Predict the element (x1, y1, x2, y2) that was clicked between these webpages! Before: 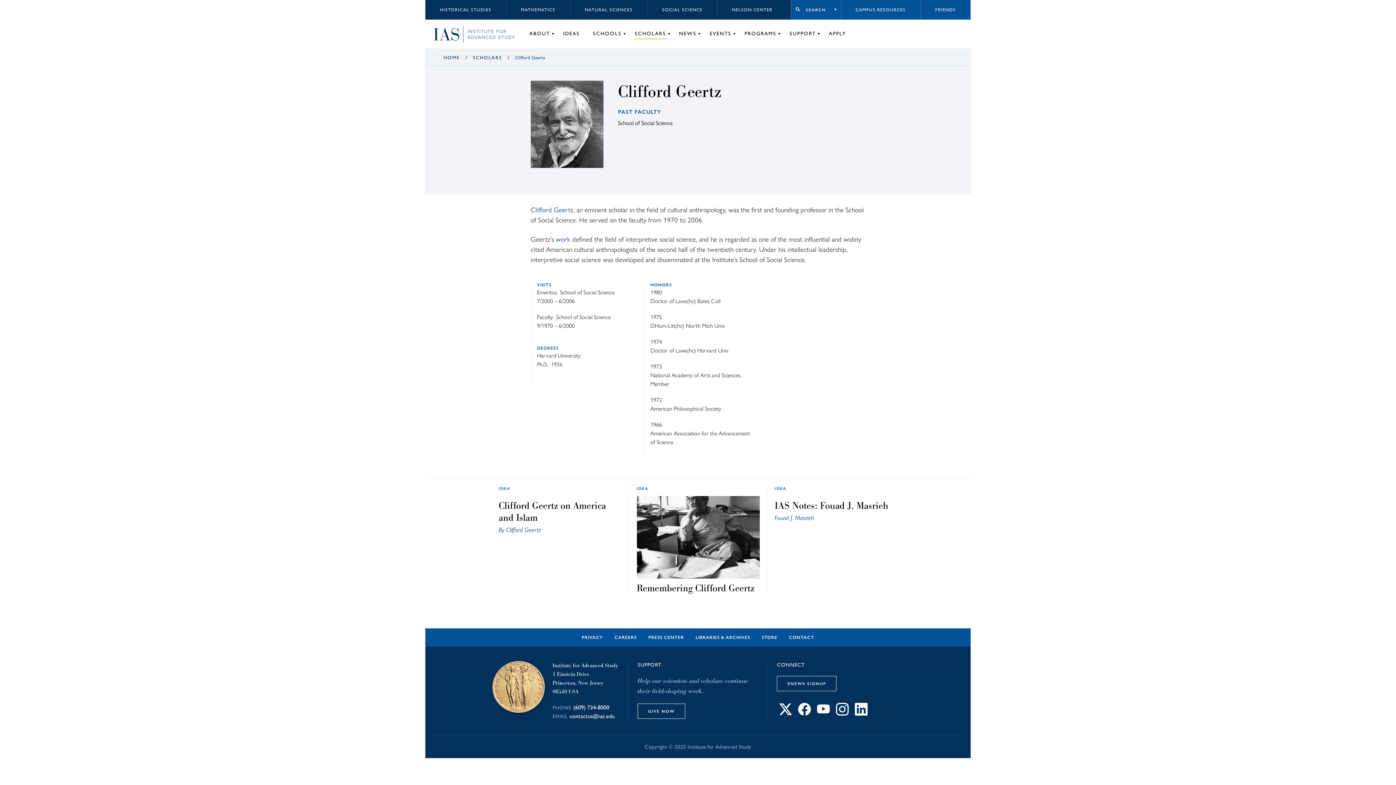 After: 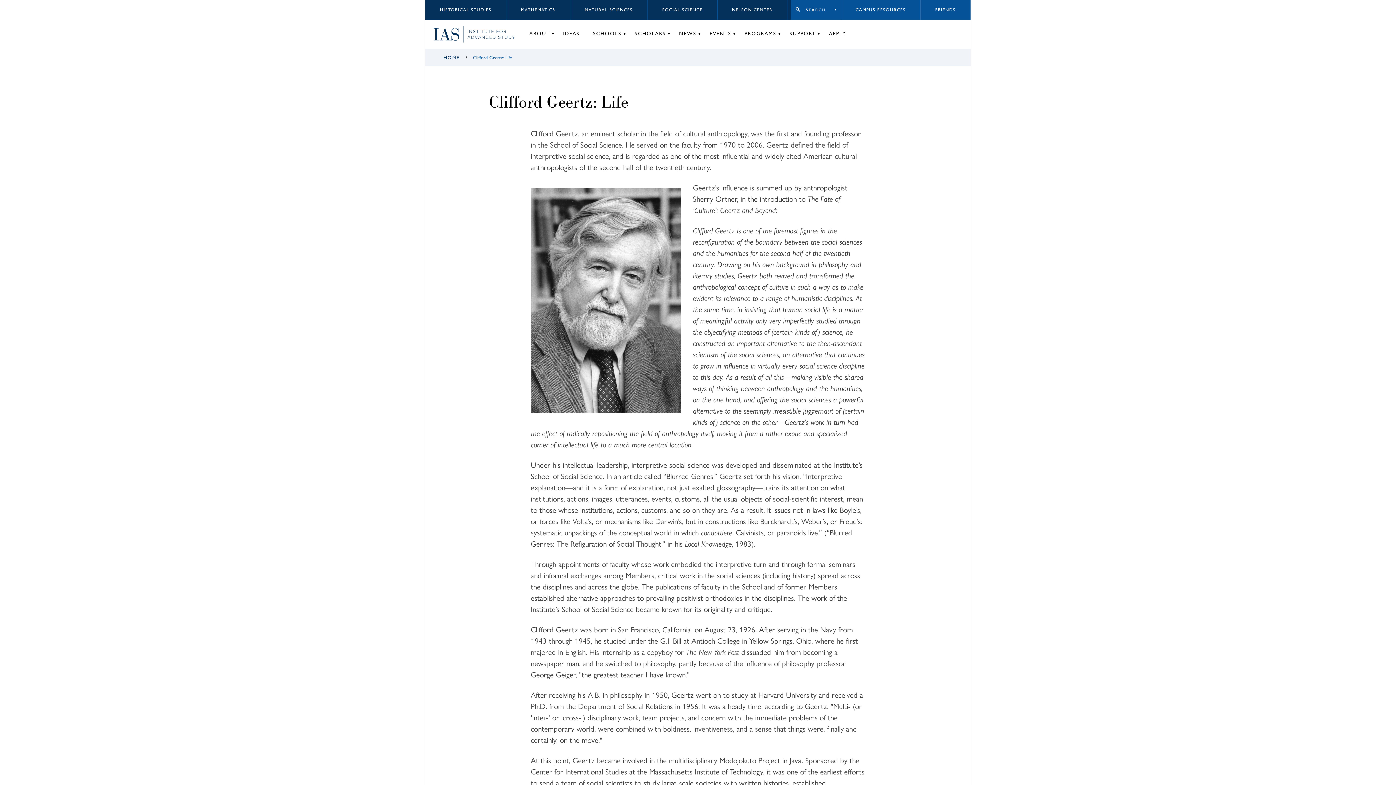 Action: label: Clifford Geertz bbox: (530, 205, 573, 214)